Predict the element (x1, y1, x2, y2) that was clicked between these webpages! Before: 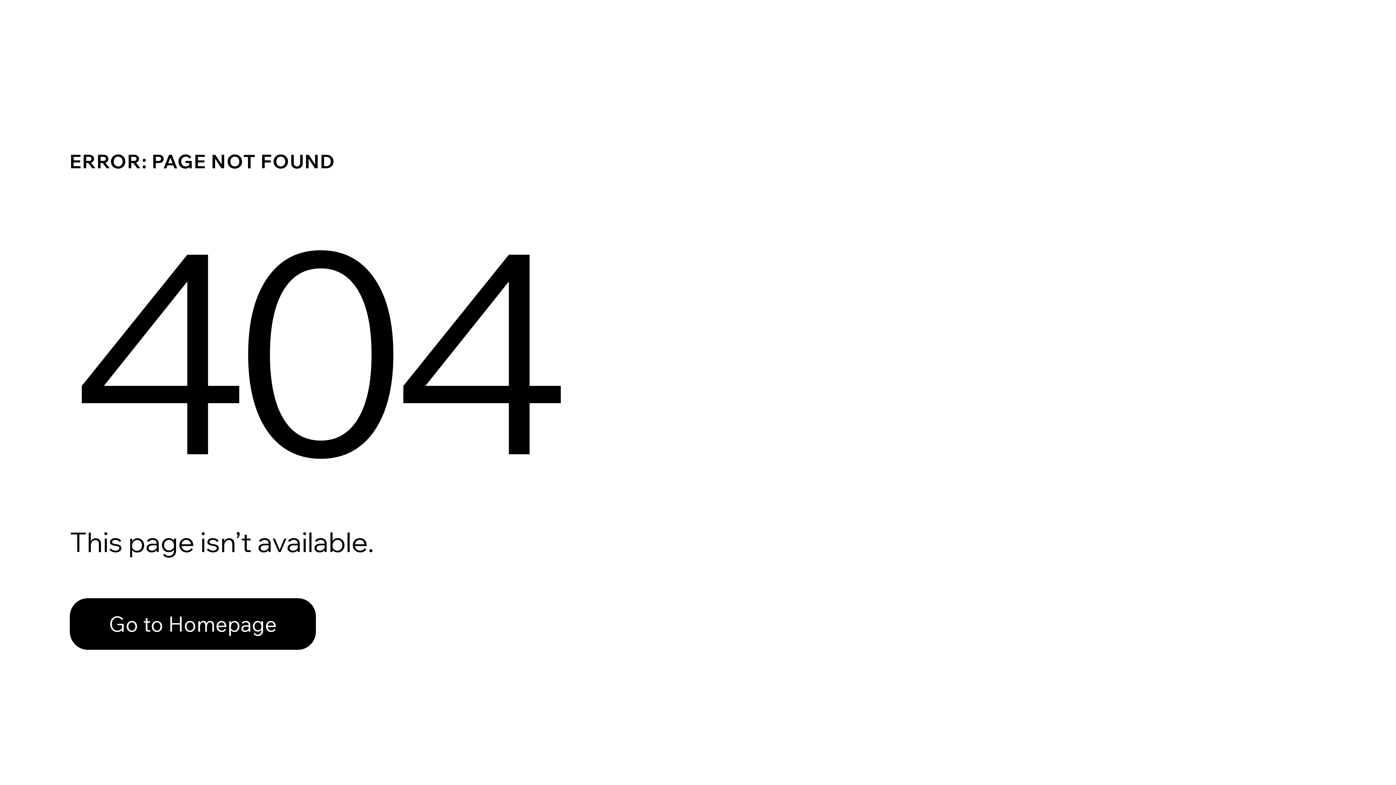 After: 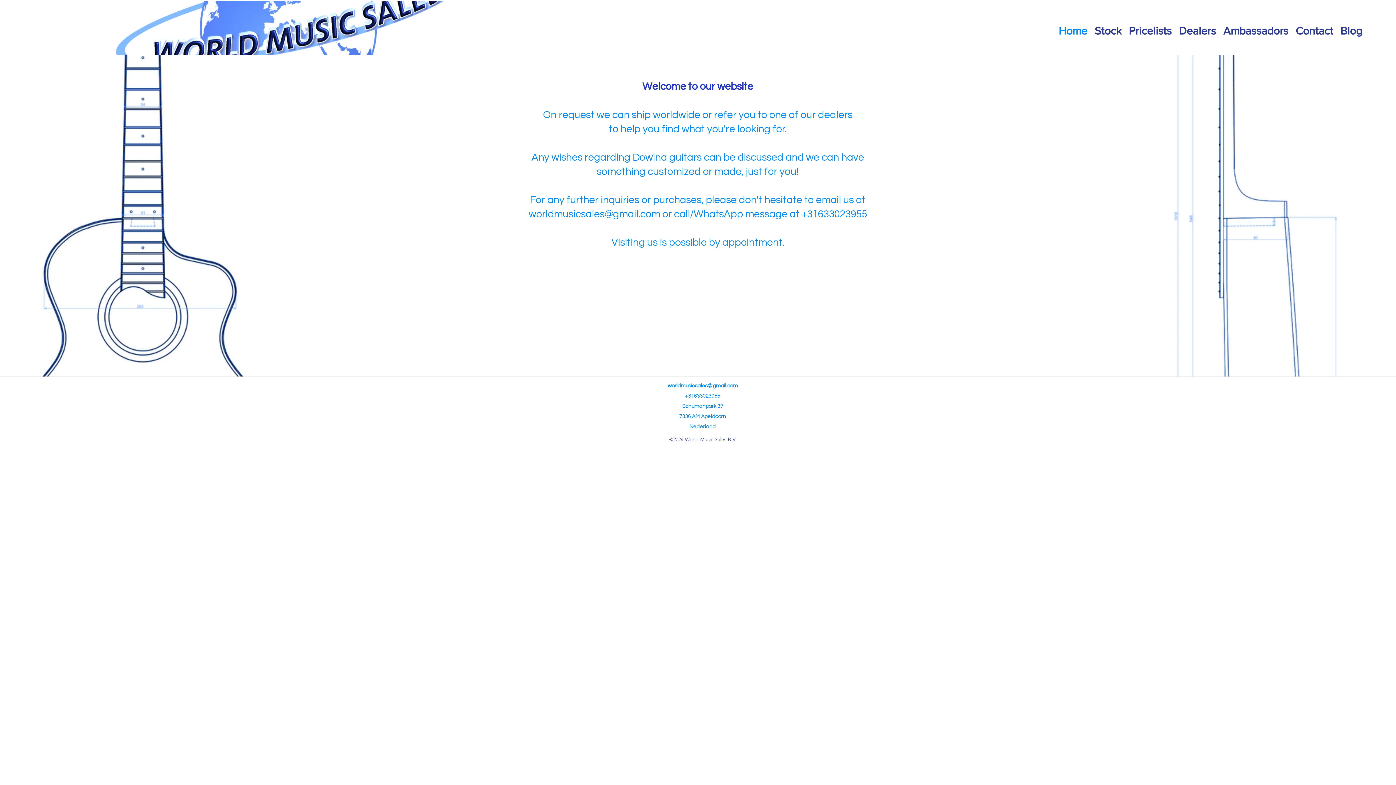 Action: label: Go to Homepage bbox: (69, 598, 316, 650)